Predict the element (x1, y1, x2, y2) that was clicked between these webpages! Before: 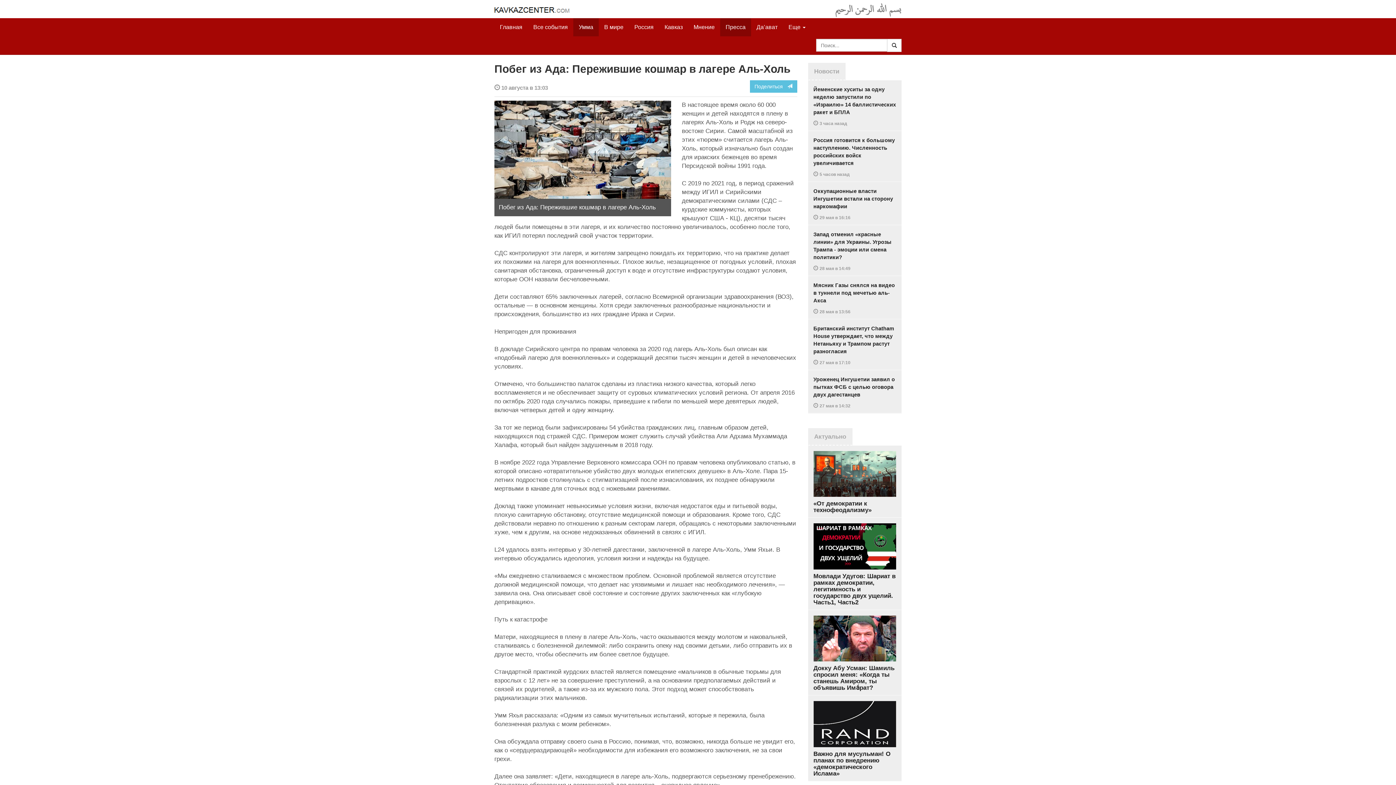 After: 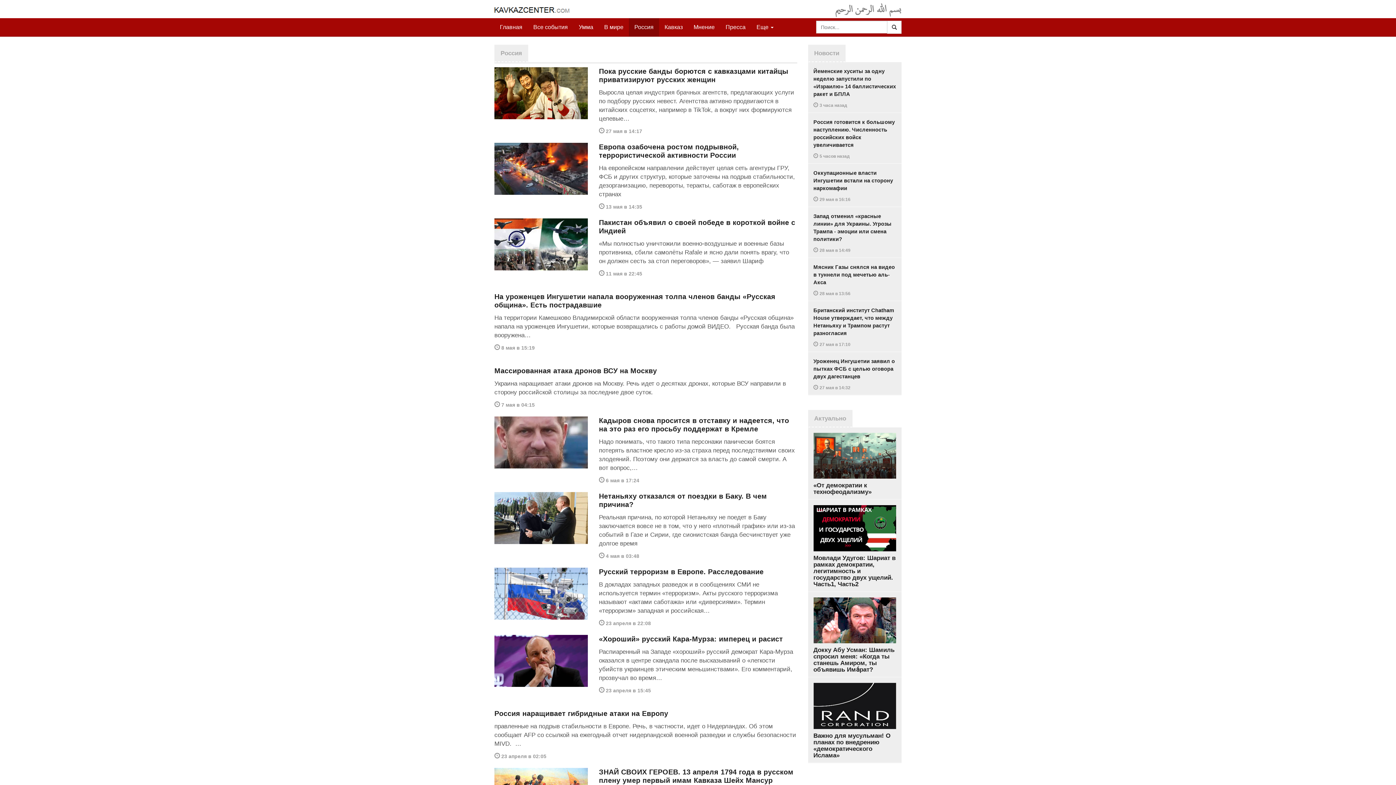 Action: label: Россия bbox: (629, 18, 659, 36)